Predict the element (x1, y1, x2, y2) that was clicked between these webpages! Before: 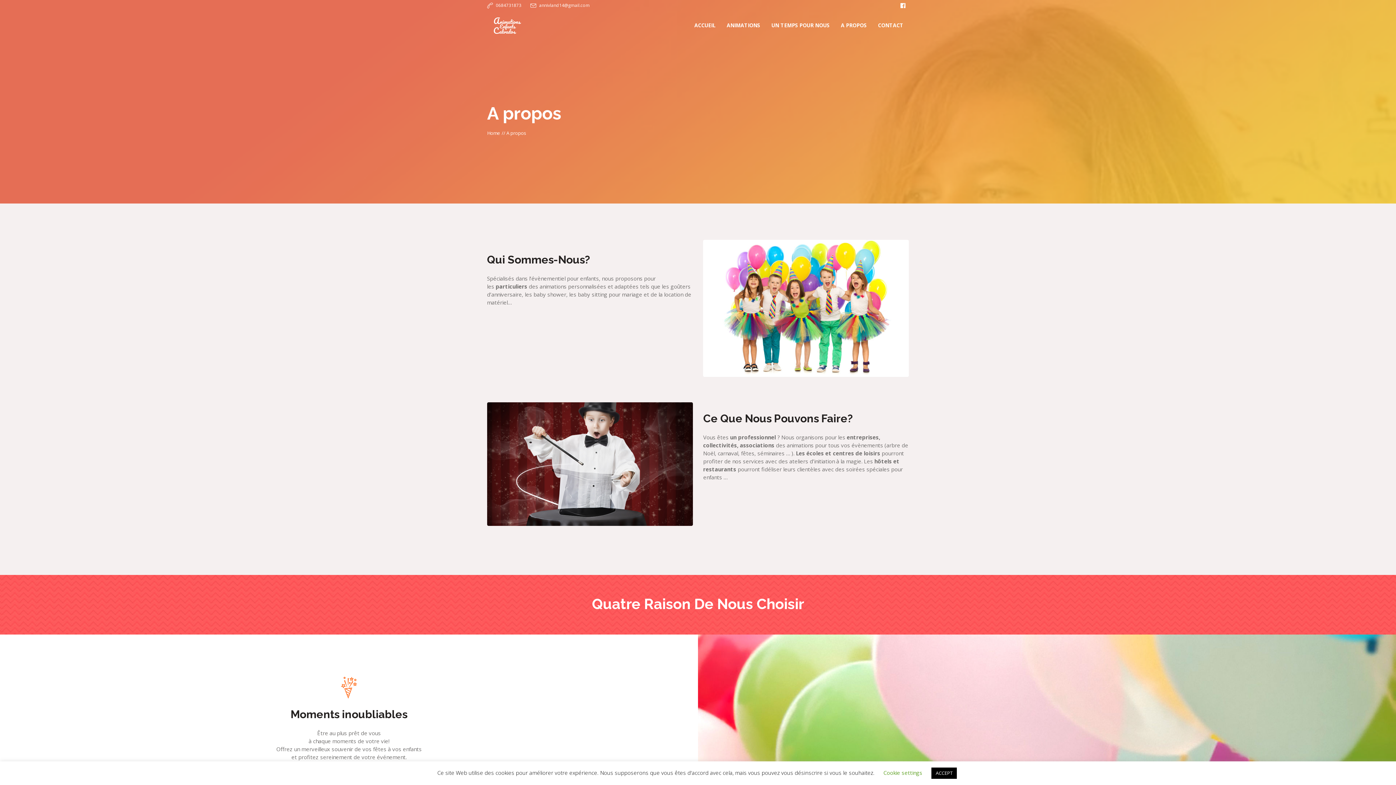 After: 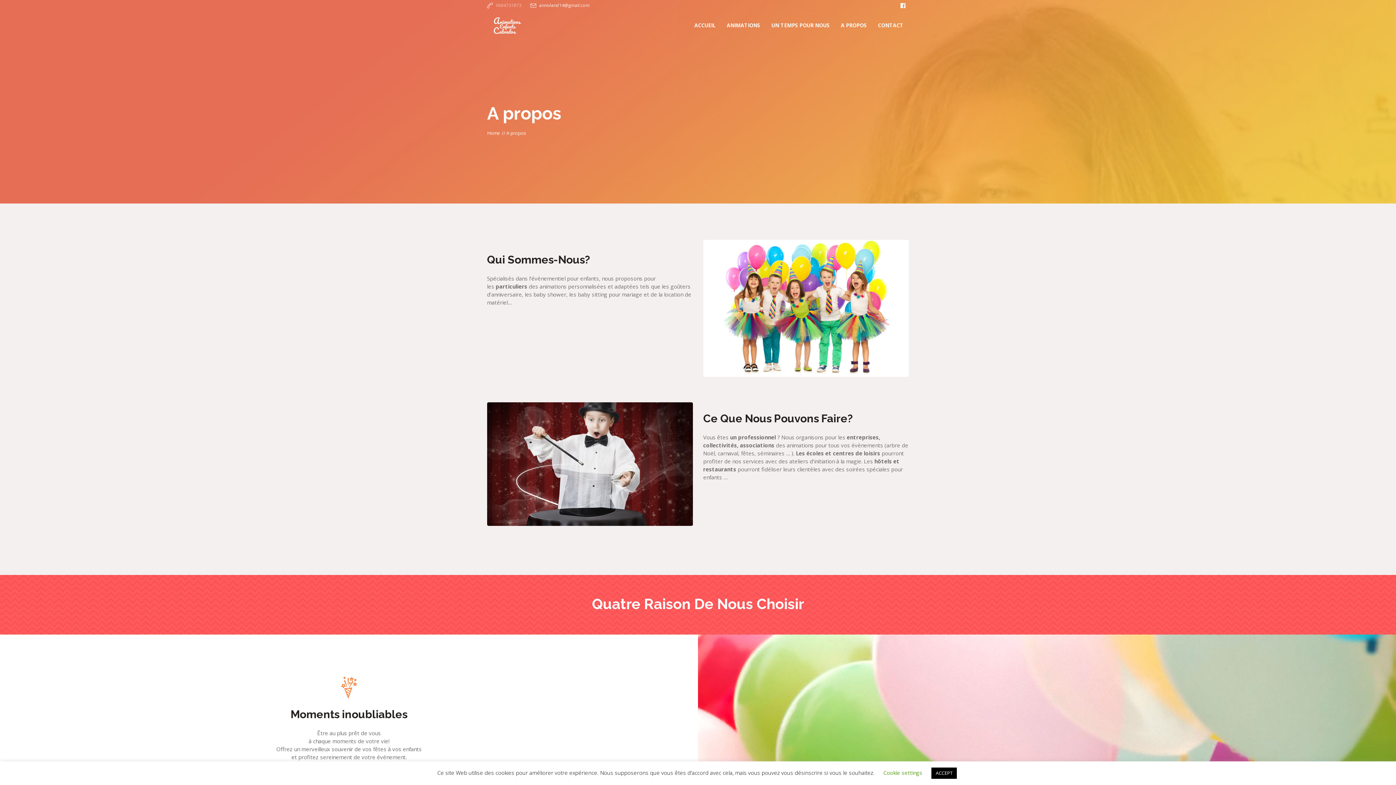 Action: label: 0684731873 bbox: (496, 2, 521, 8)